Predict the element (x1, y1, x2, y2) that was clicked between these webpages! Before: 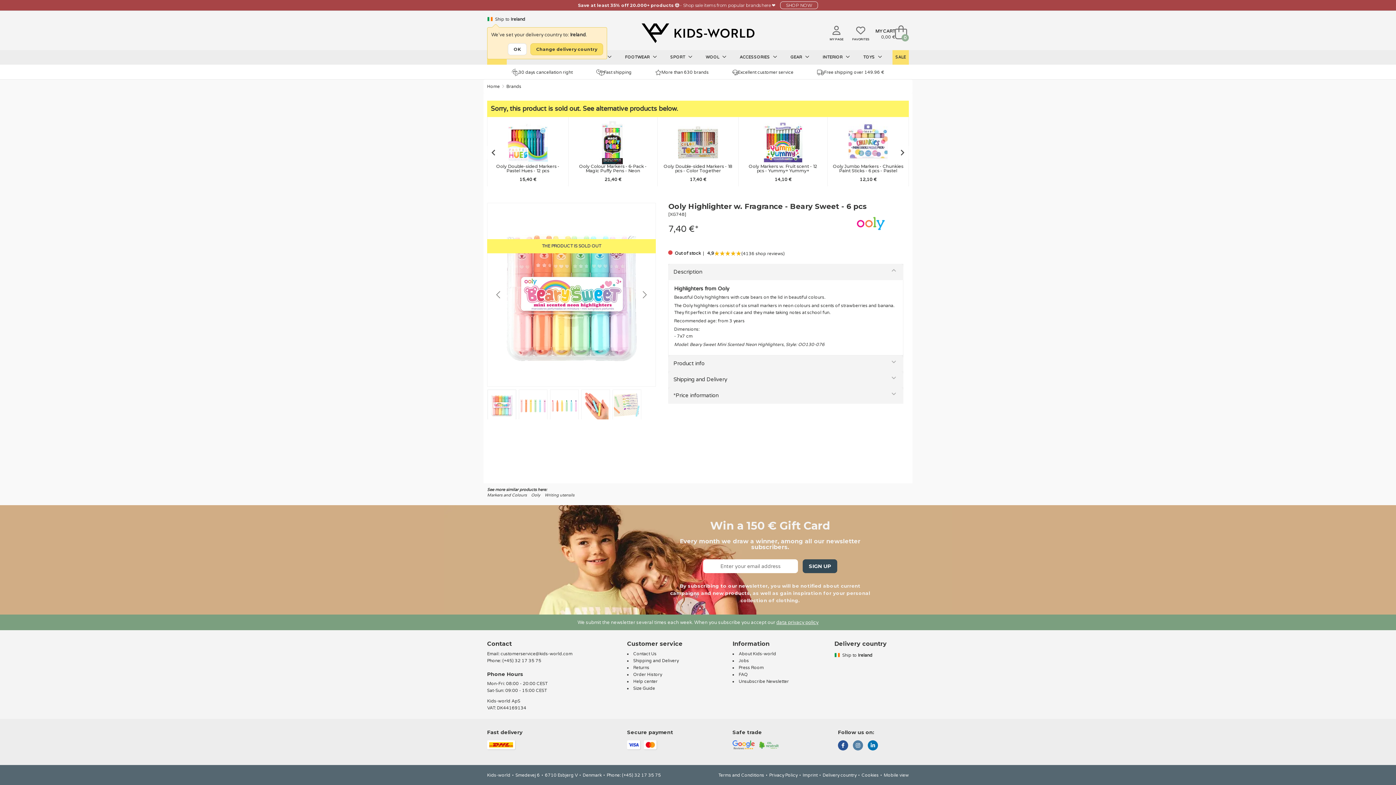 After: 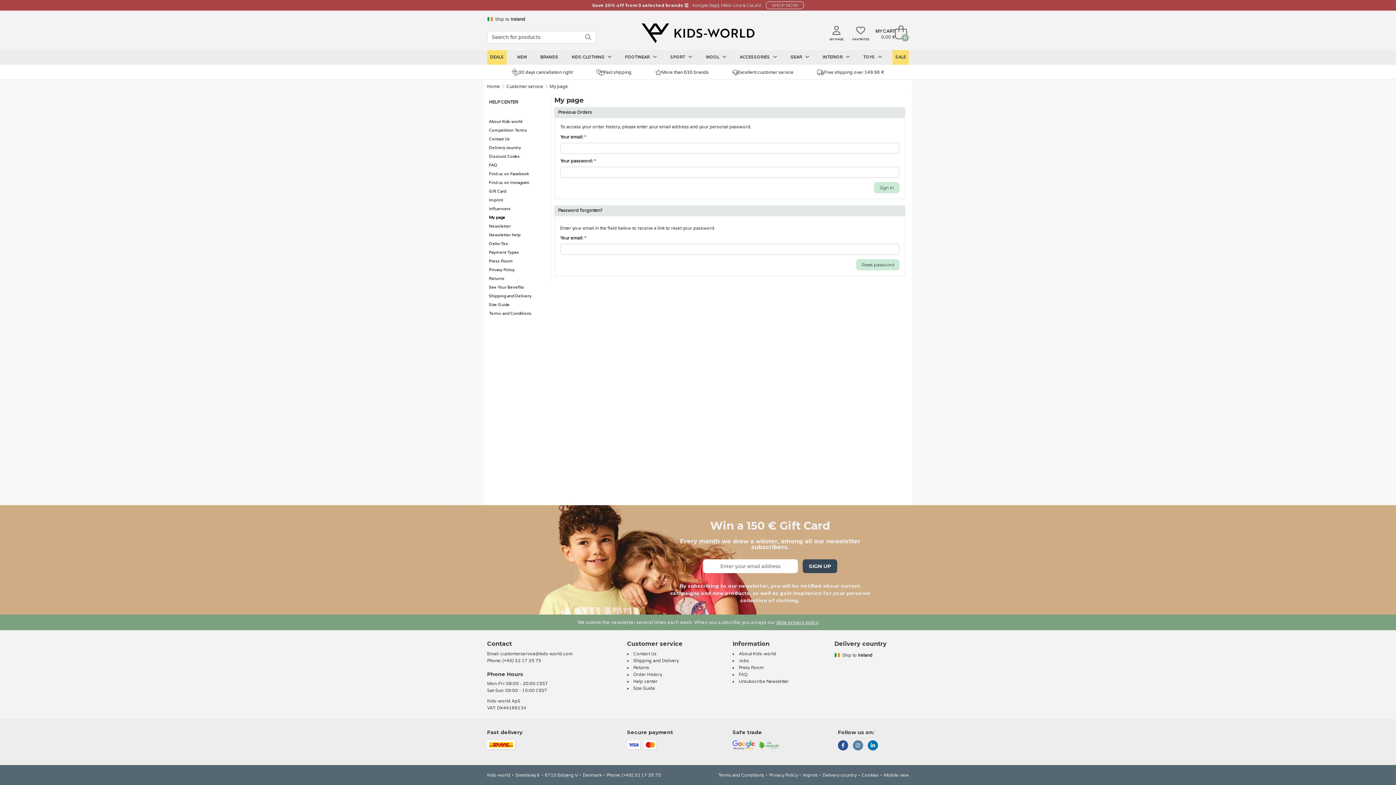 Action: bbox: (633, 672, 662, 677) label: Order History